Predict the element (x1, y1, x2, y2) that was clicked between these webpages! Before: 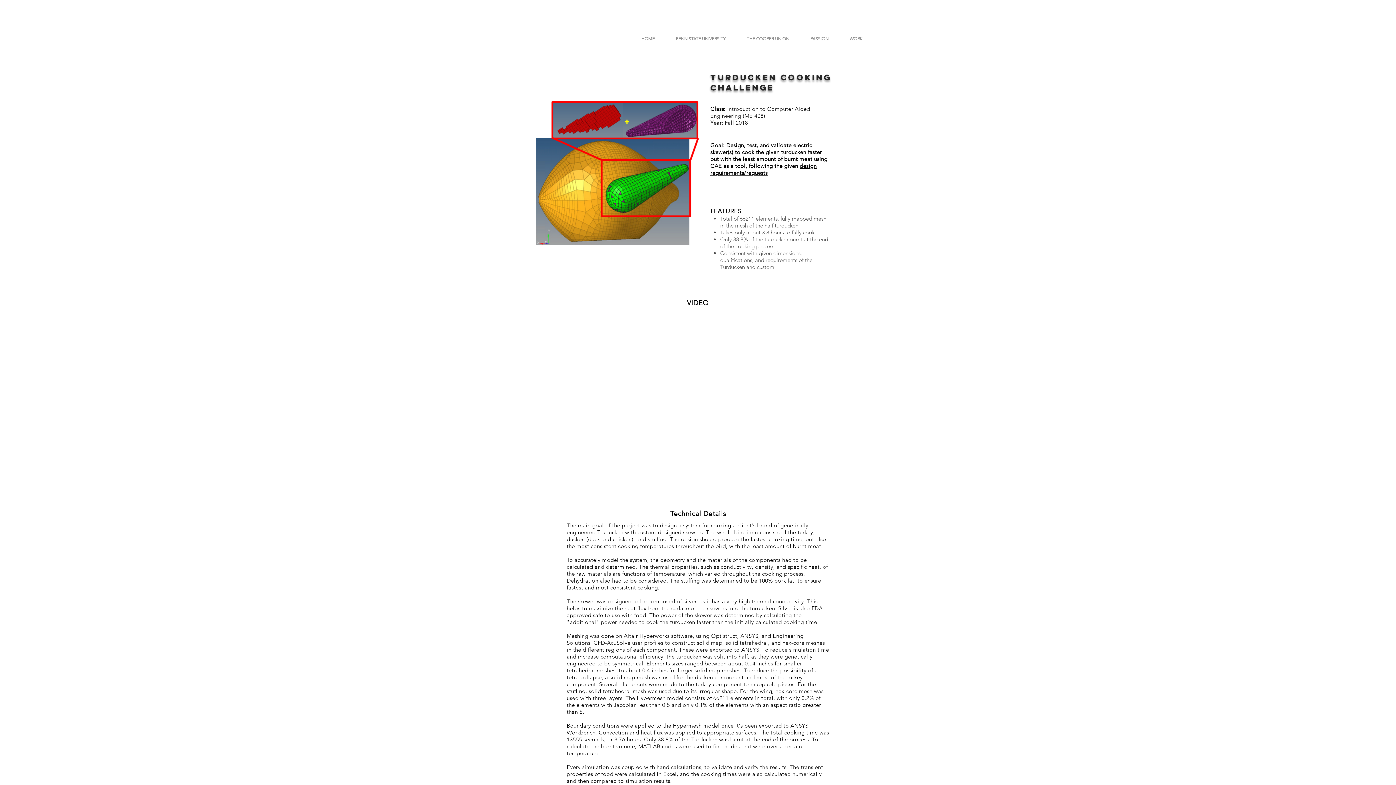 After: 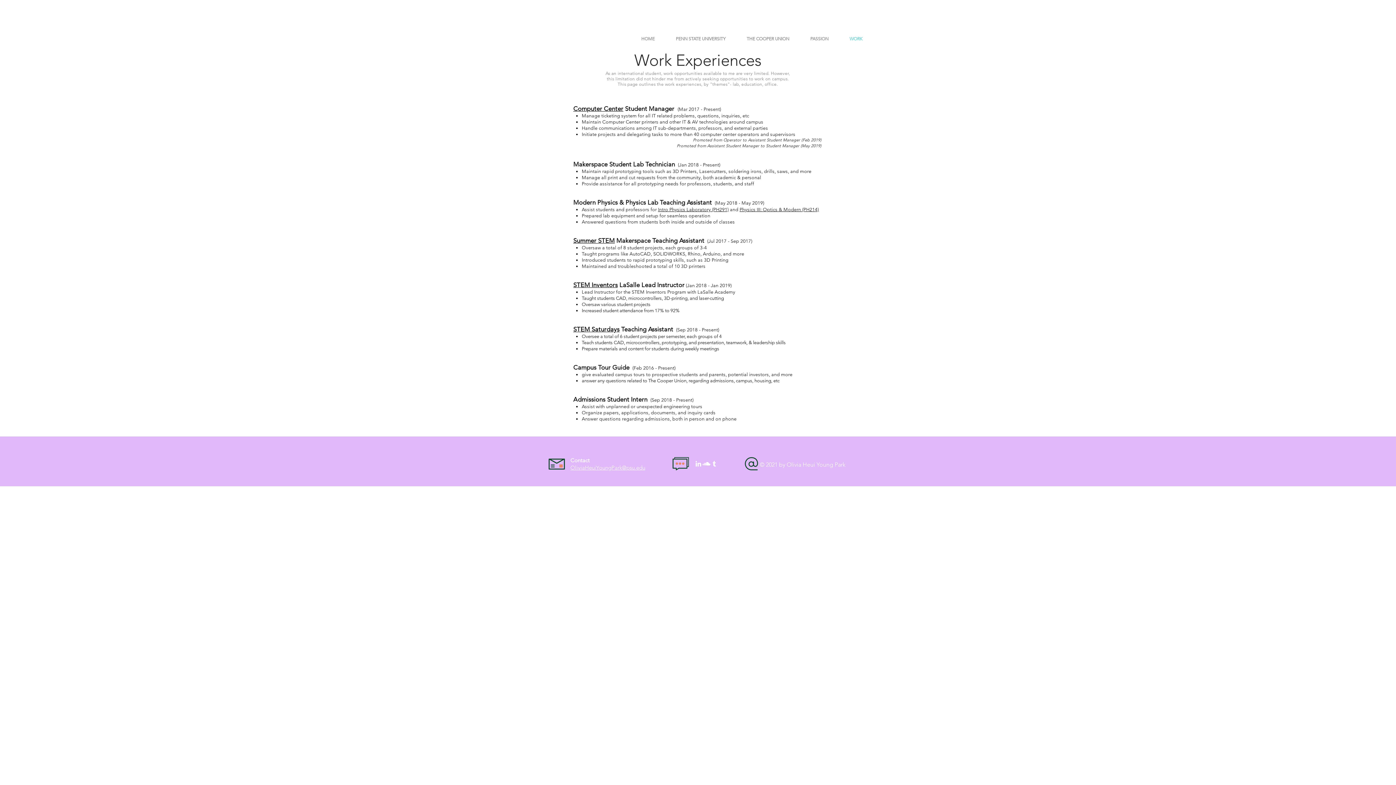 Action: label: WORK bbox: (839, 33, 873, 44)